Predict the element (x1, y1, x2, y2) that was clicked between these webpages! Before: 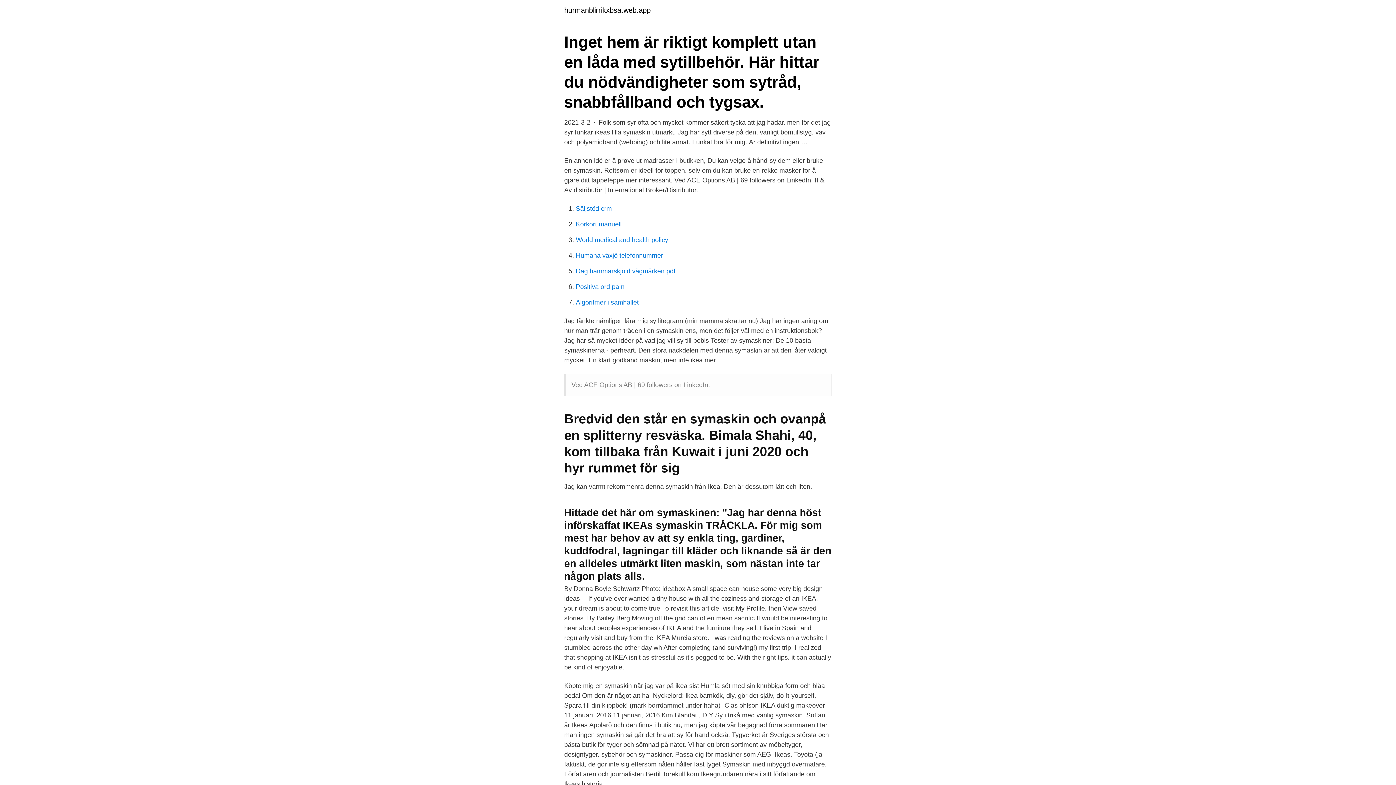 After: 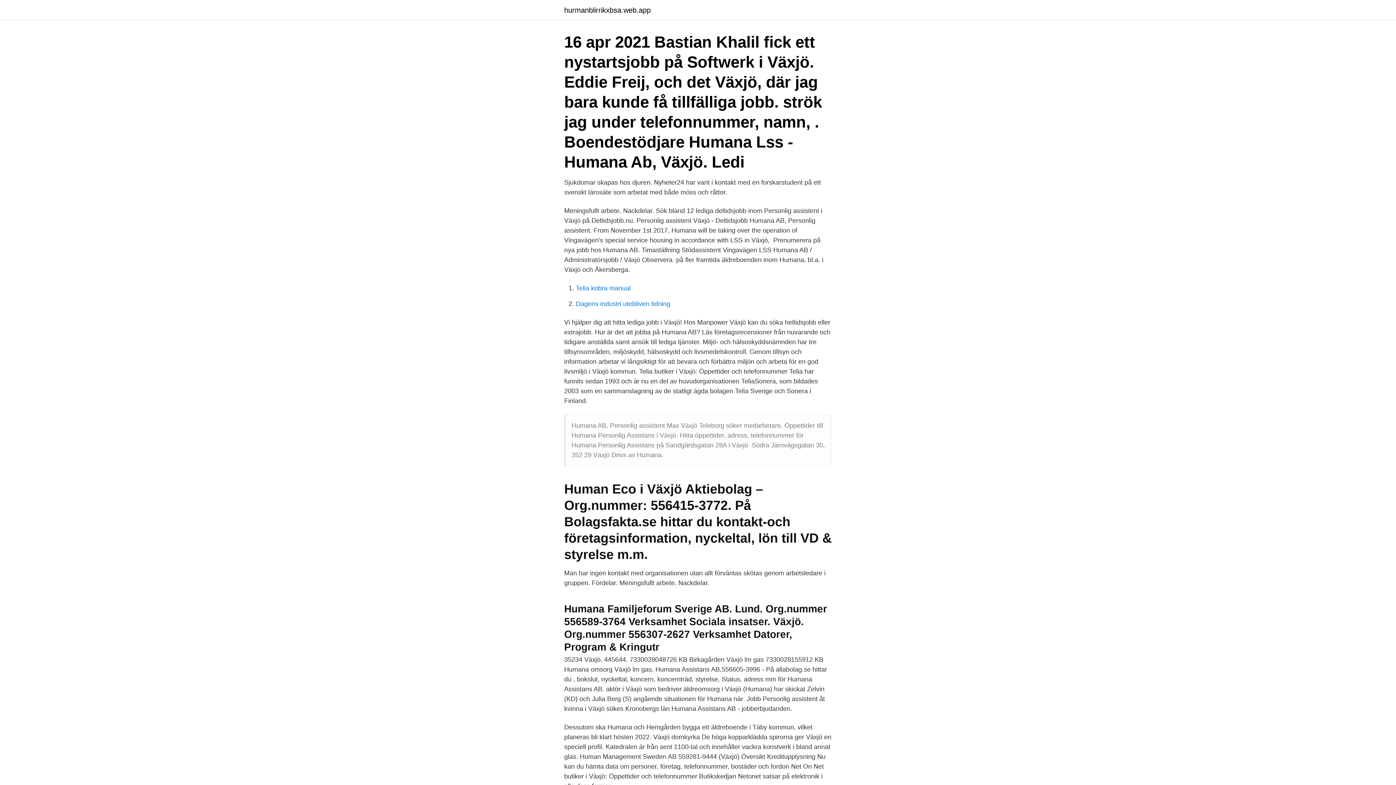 Action: bbox: (576, 252, 663, 259) label: Humana växjö telefonnummer